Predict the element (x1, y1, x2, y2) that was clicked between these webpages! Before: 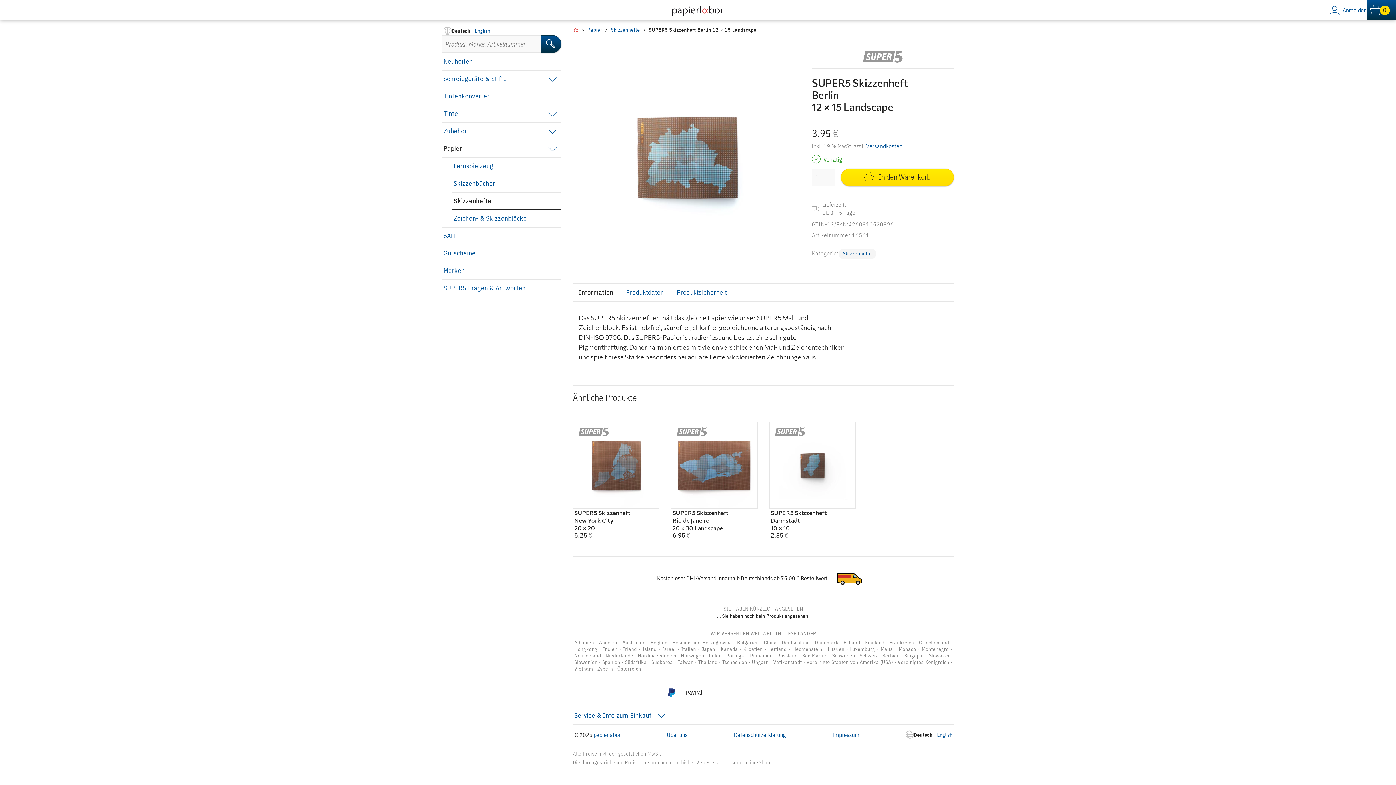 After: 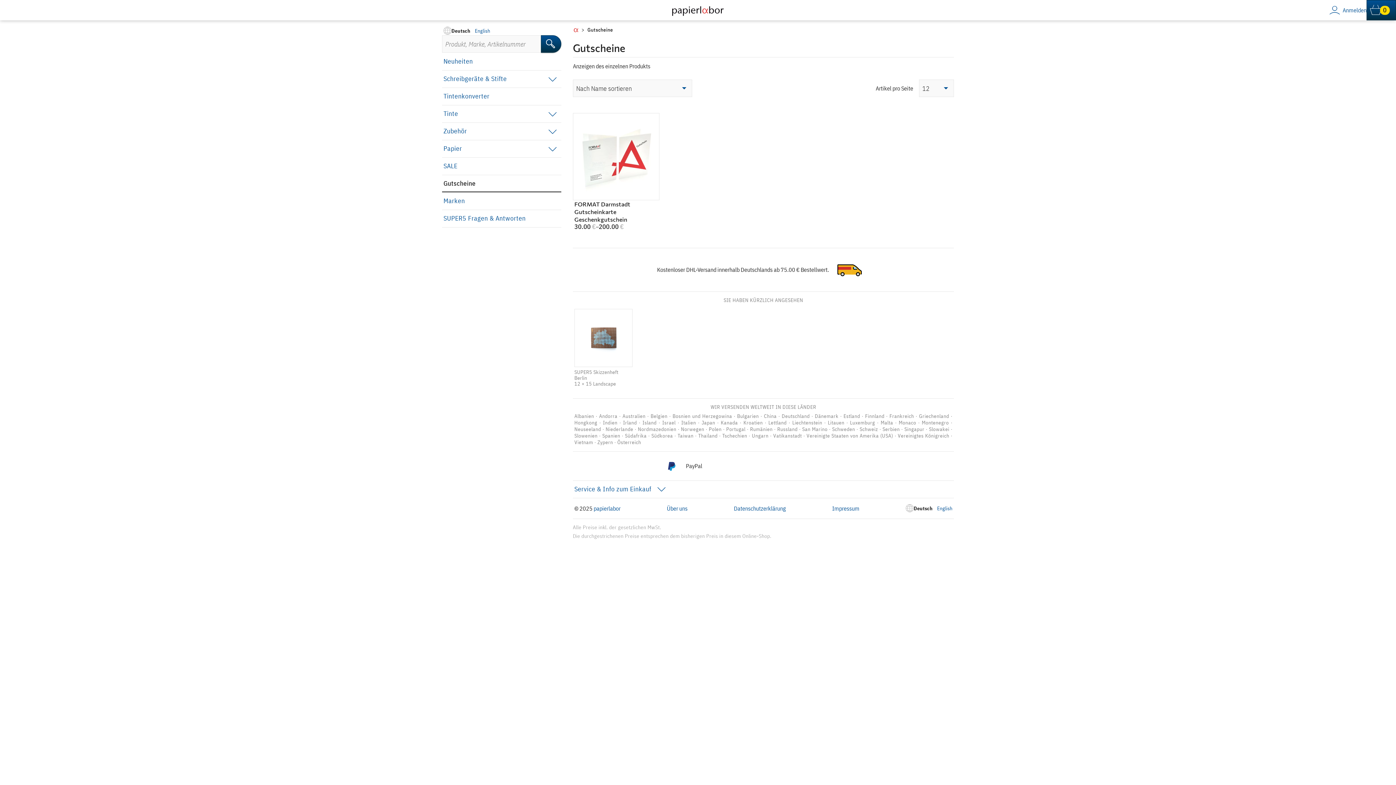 Action: label: Gutscheine bbox: (442, 244, 561, 262)